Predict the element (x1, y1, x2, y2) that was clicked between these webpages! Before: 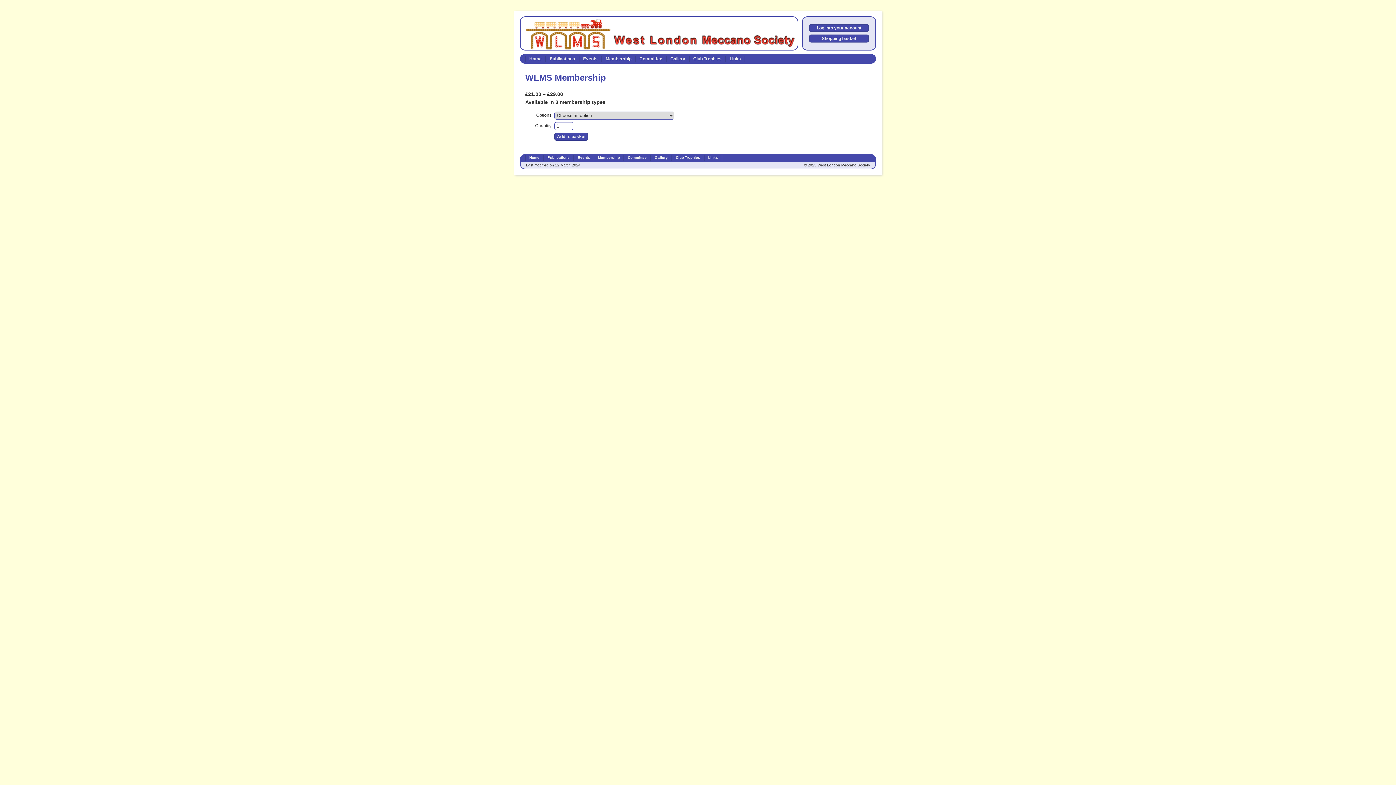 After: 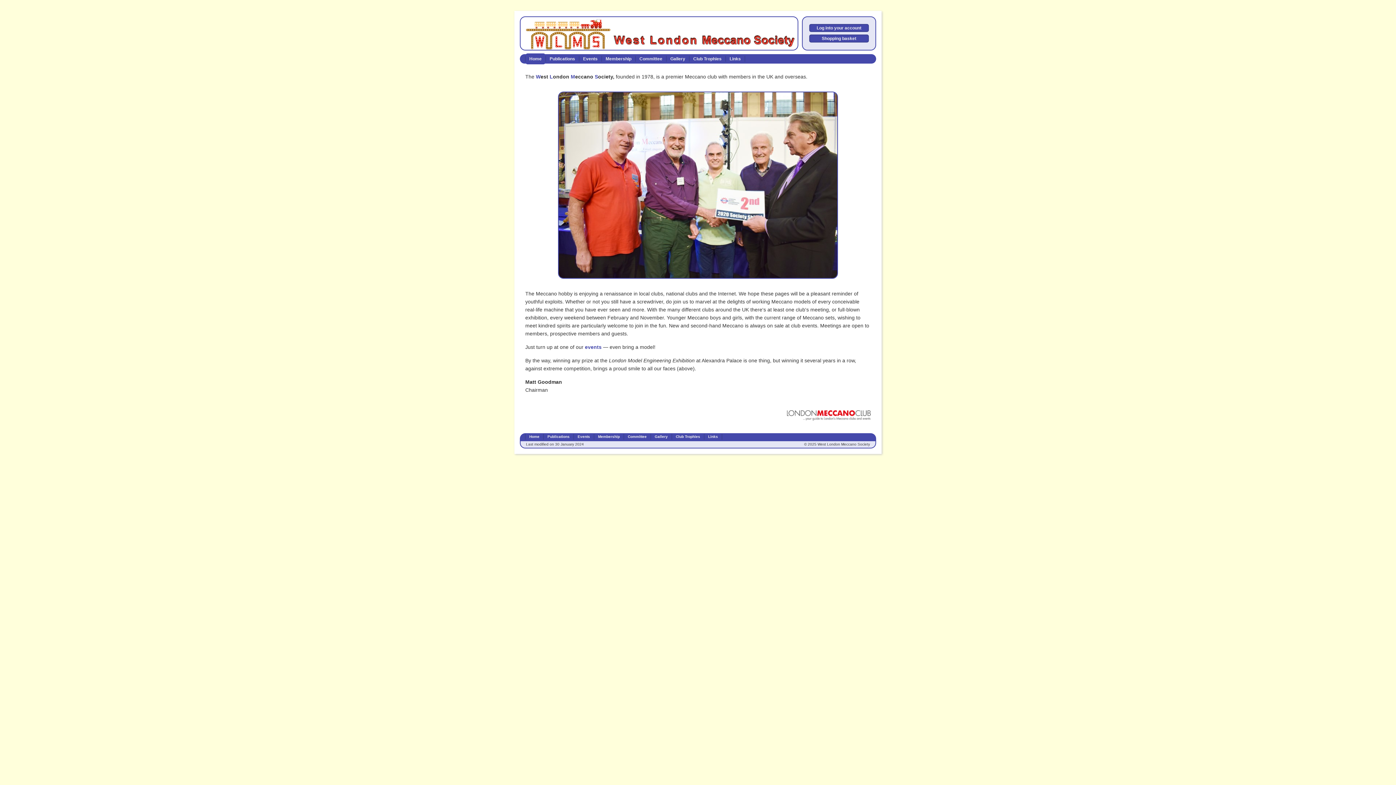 Action: bbox: (525, 153, 543, 161) label: Home